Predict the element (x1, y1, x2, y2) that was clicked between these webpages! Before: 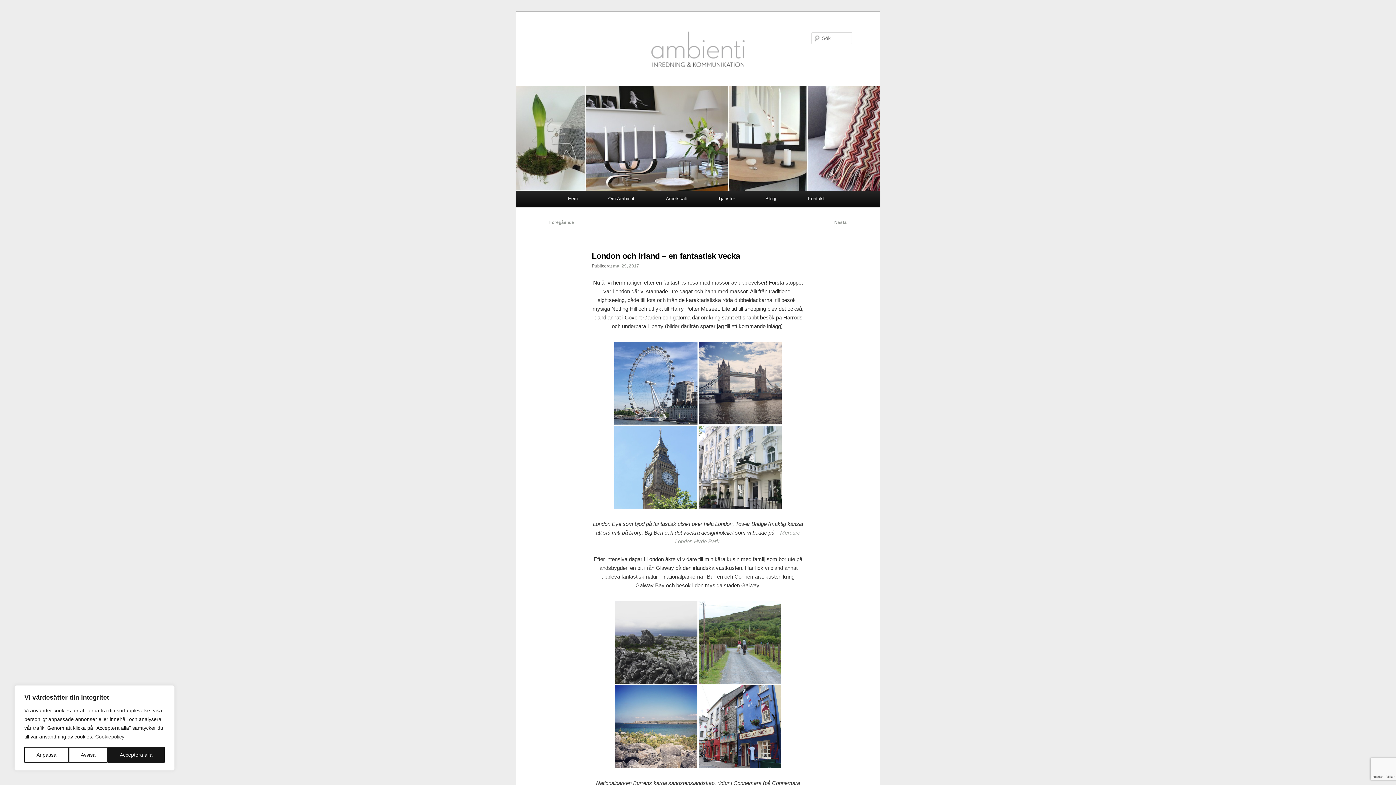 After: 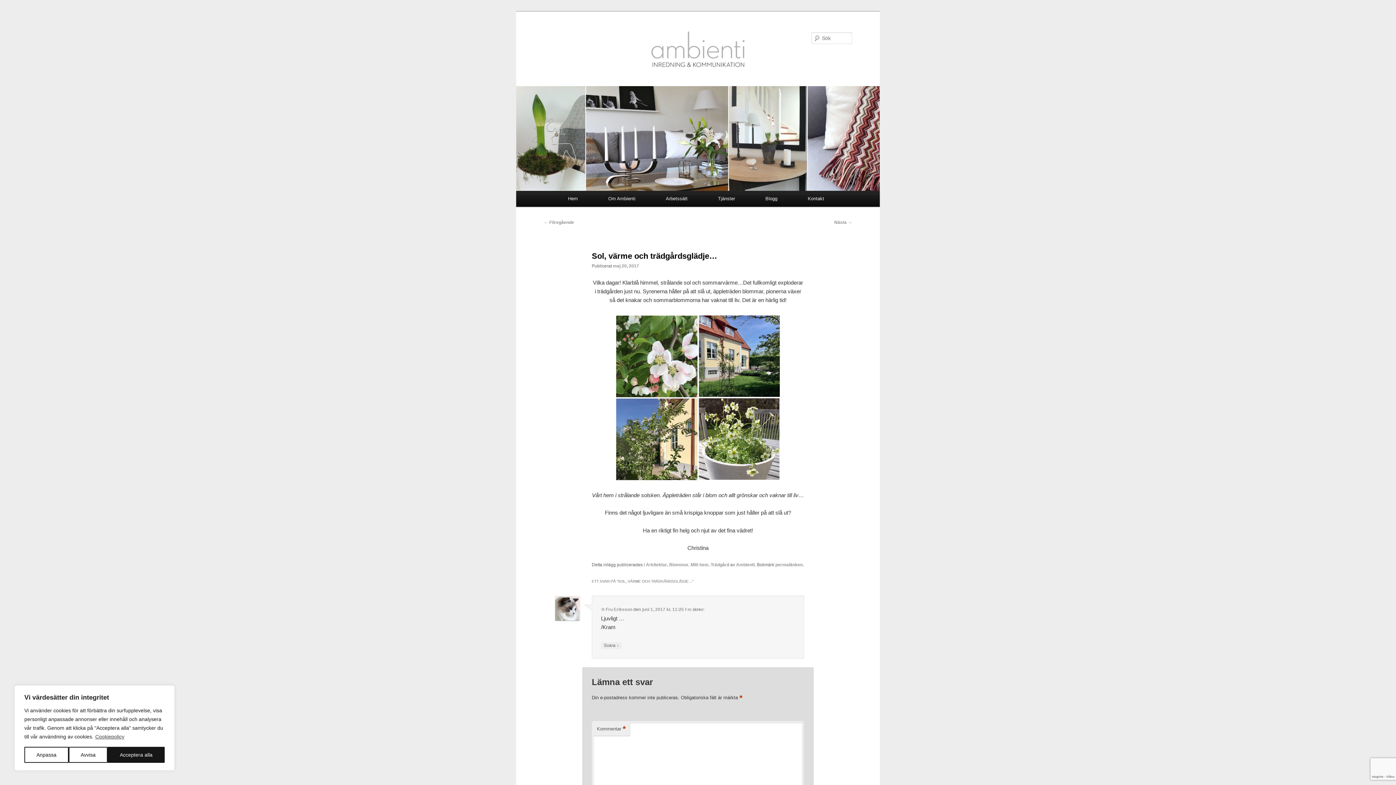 Action: label: ← Föregående bbox: (544, 220, 574, 225)